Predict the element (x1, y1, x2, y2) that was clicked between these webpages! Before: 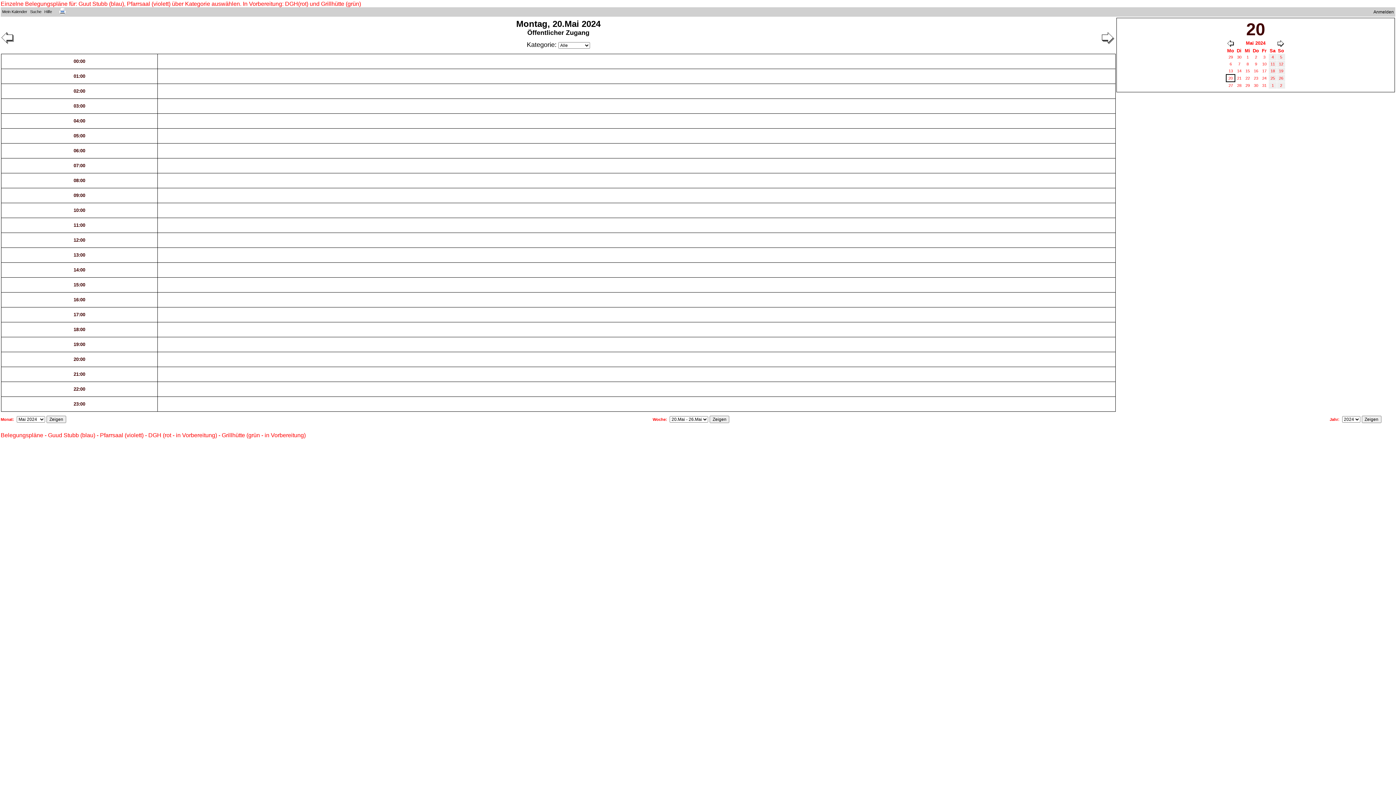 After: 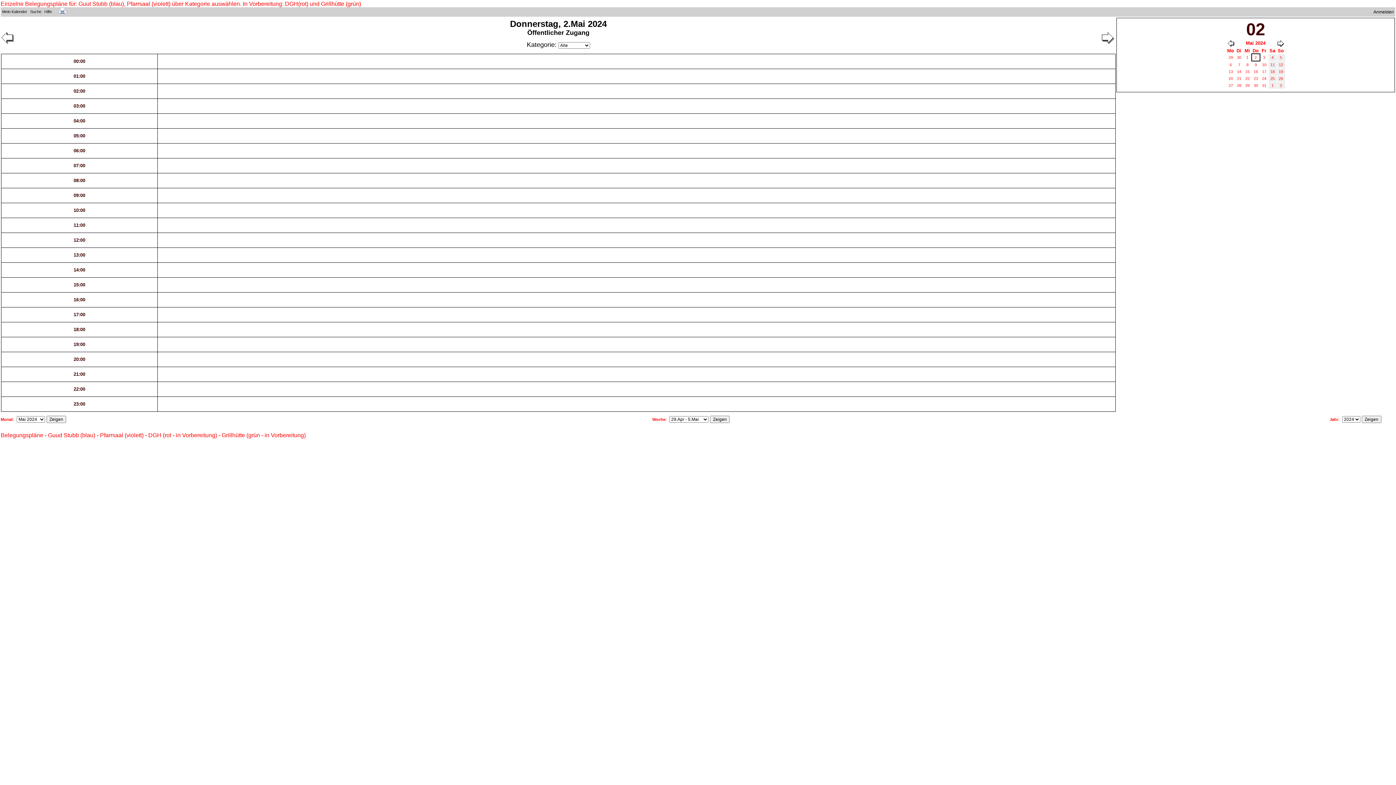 Action: bbox: (1253, 53, 1259, 60) label: 2